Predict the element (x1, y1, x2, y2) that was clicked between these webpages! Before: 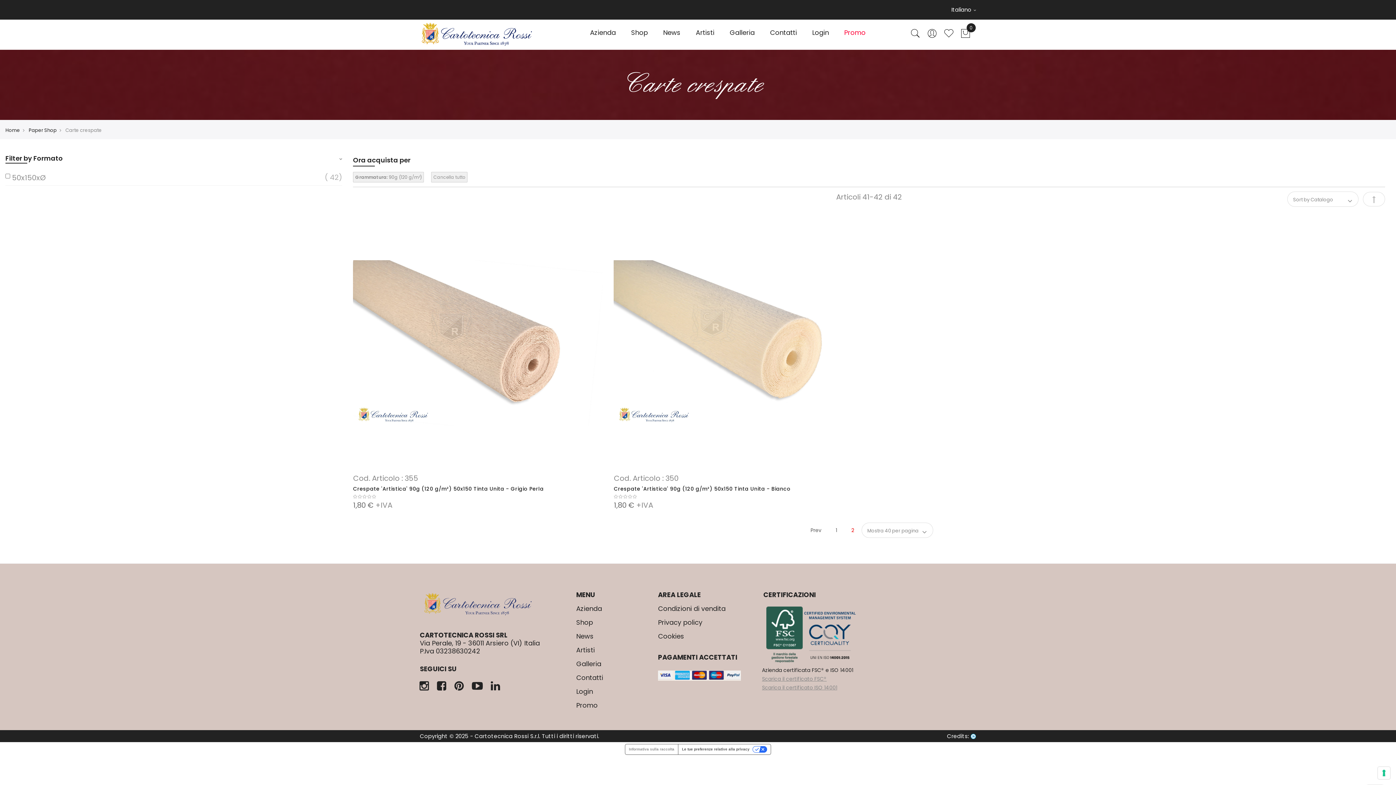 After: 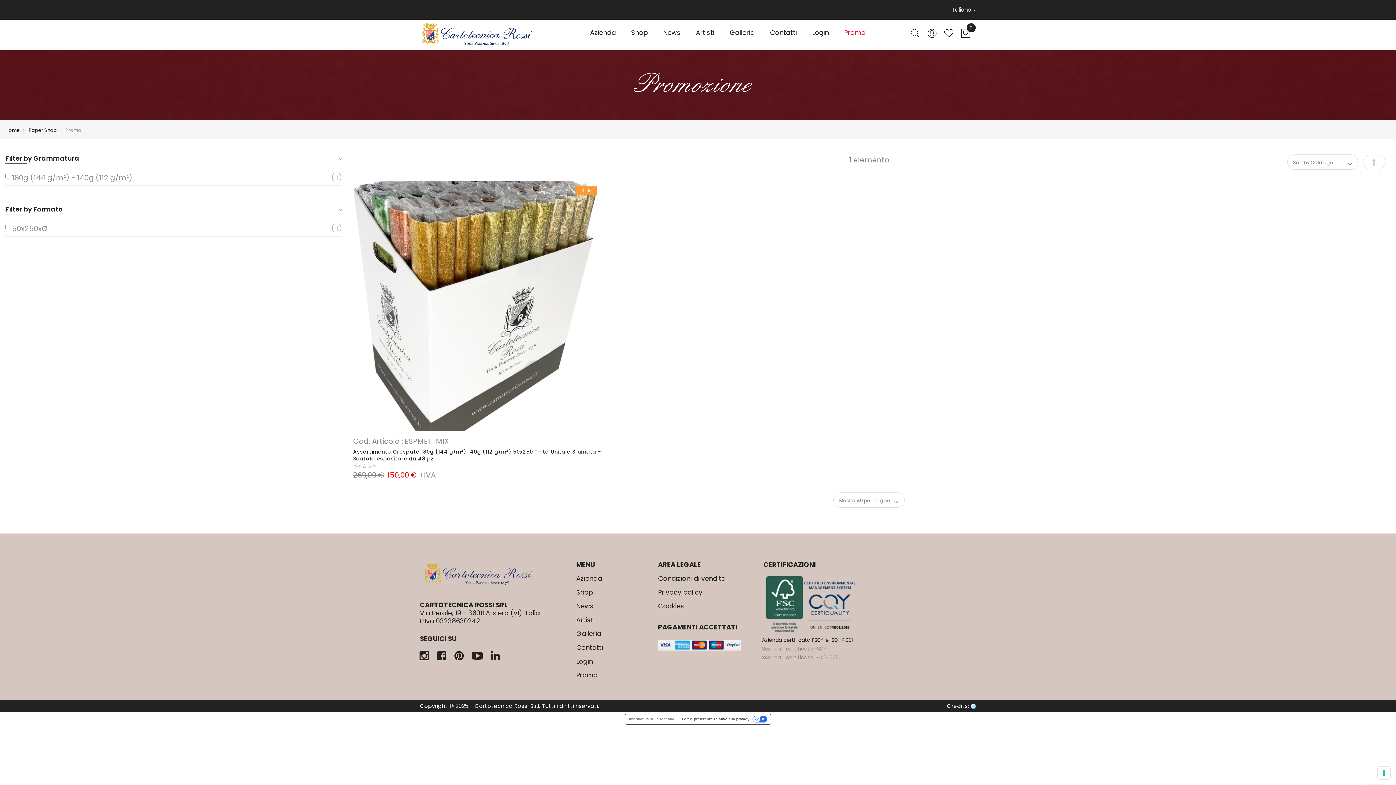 Action: bbox: (576, 699, 647, 711) label: Promo